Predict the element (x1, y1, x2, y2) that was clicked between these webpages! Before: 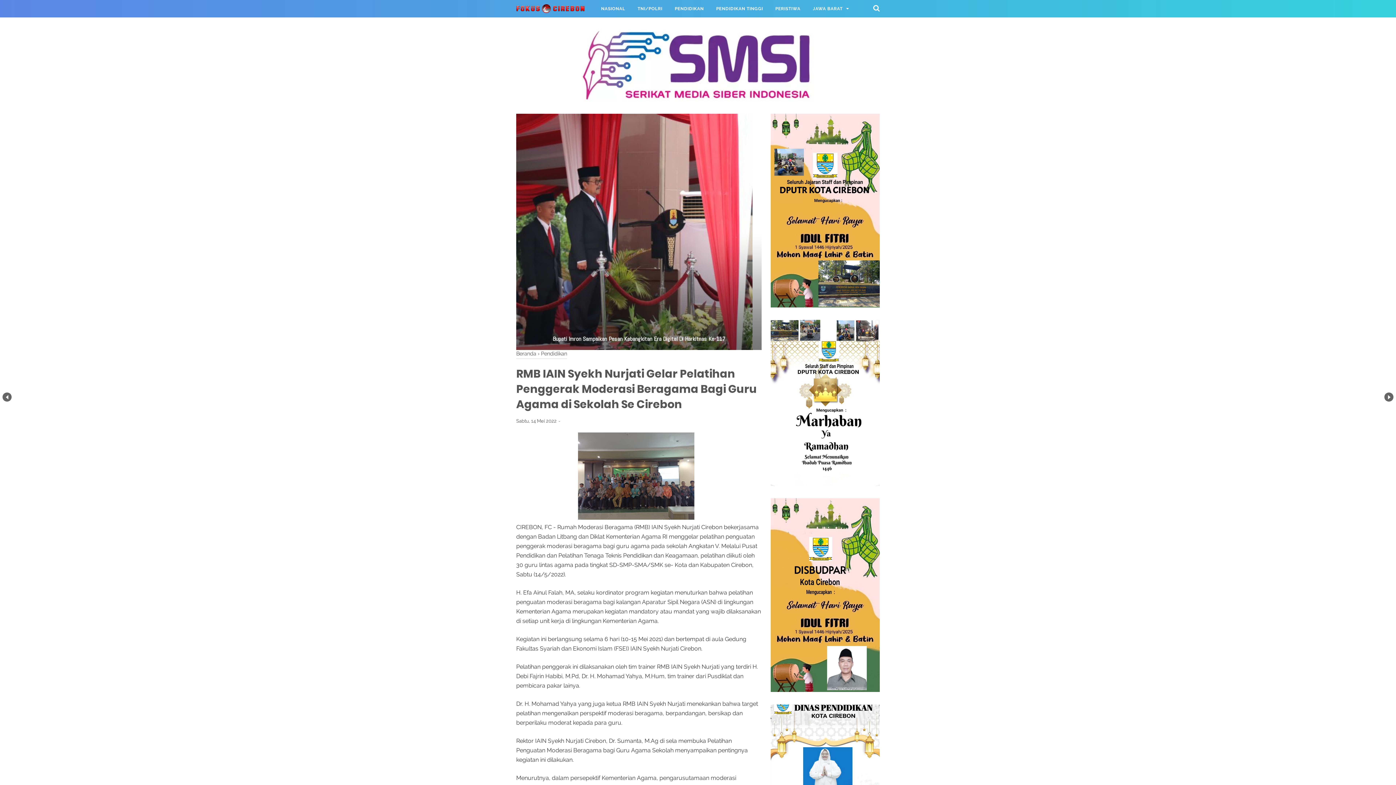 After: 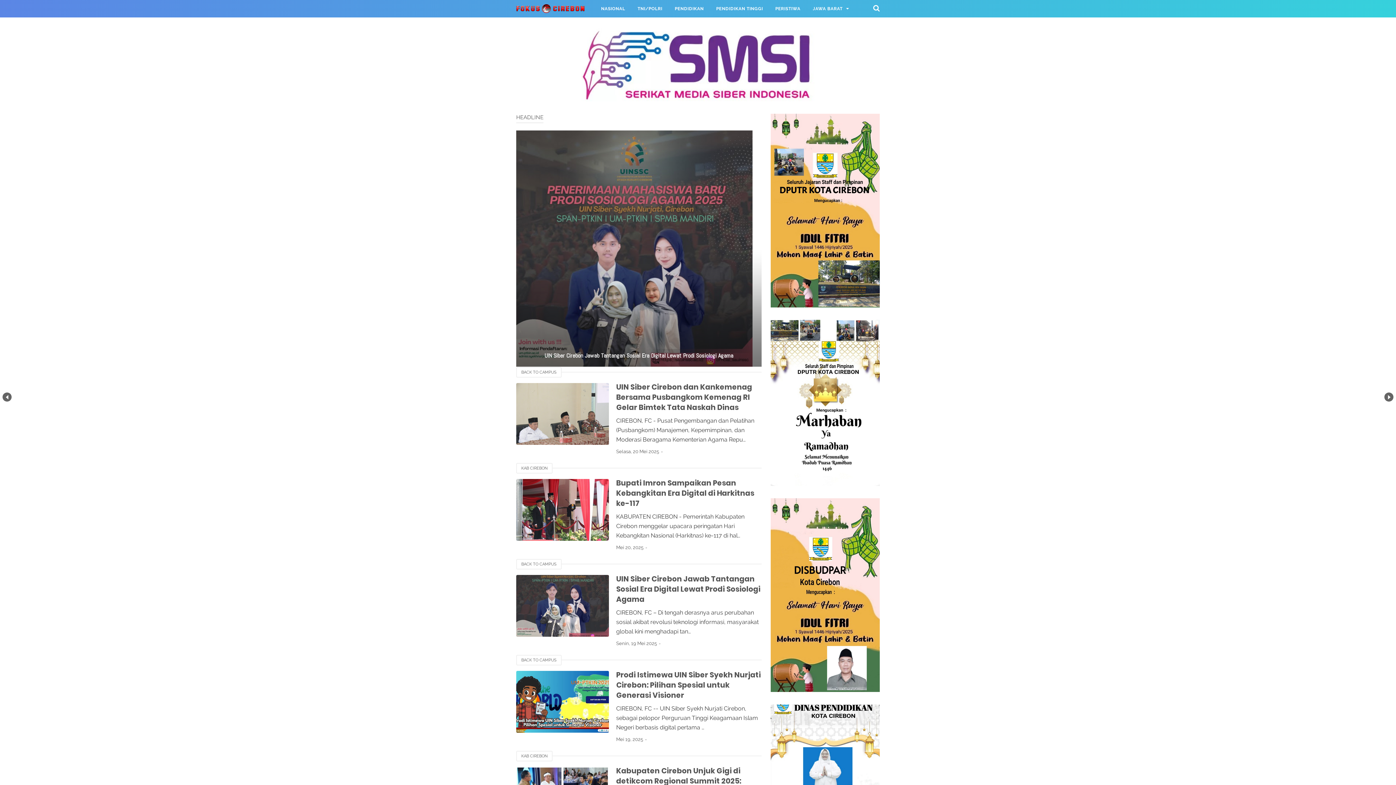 Action: bbox: (516, 350, 536, 356) label: Beranda